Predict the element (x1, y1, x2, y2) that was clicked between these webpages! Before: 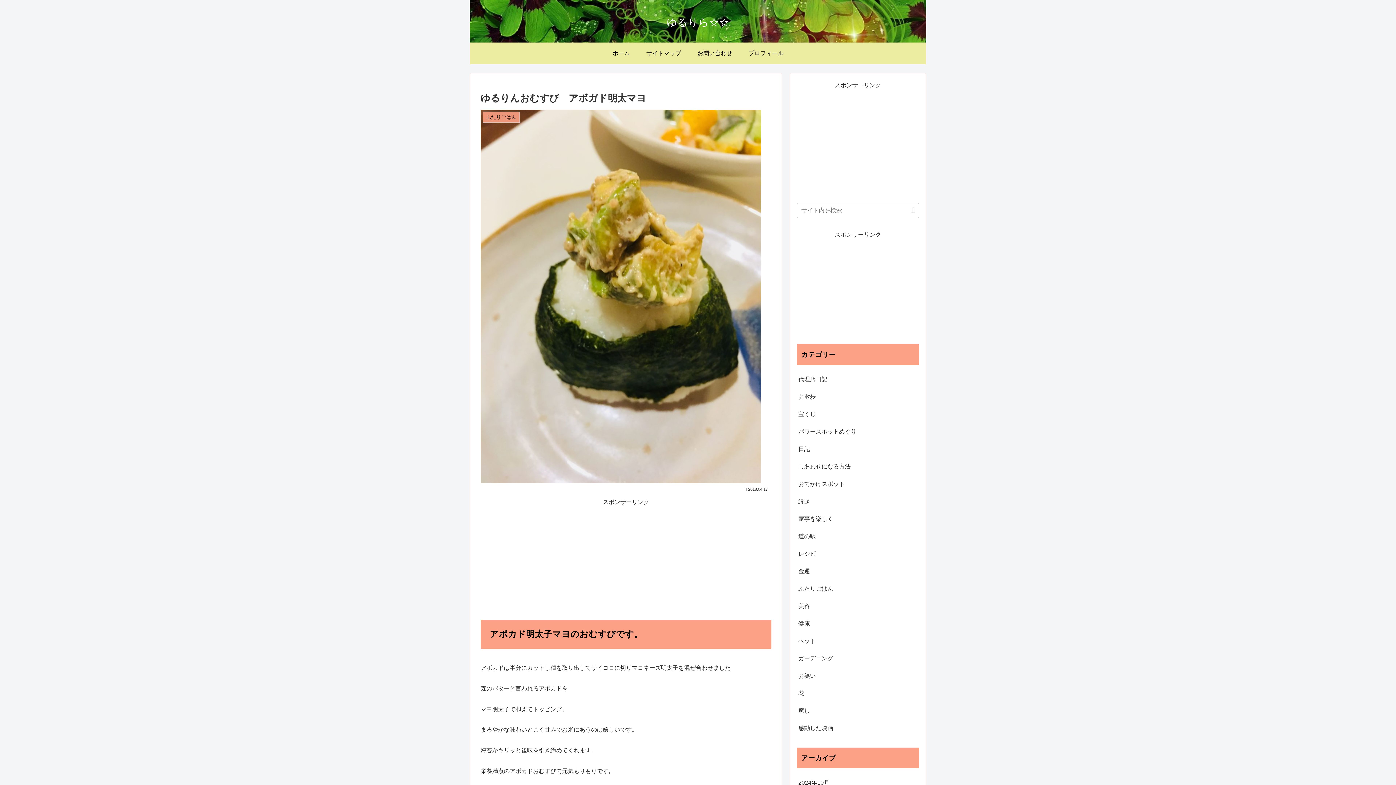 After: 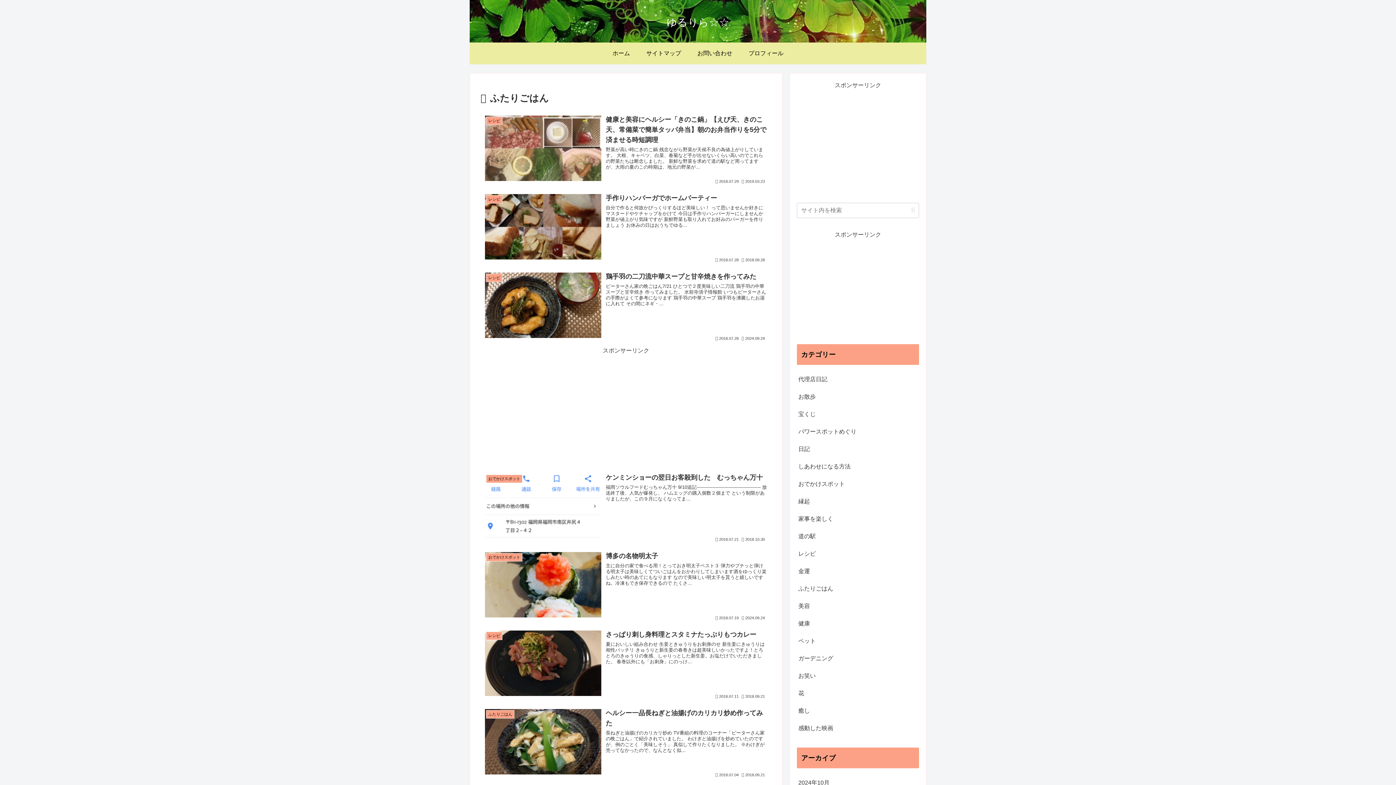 Action: bbox: (797, 580, 919, 597) label: ふたりごはん